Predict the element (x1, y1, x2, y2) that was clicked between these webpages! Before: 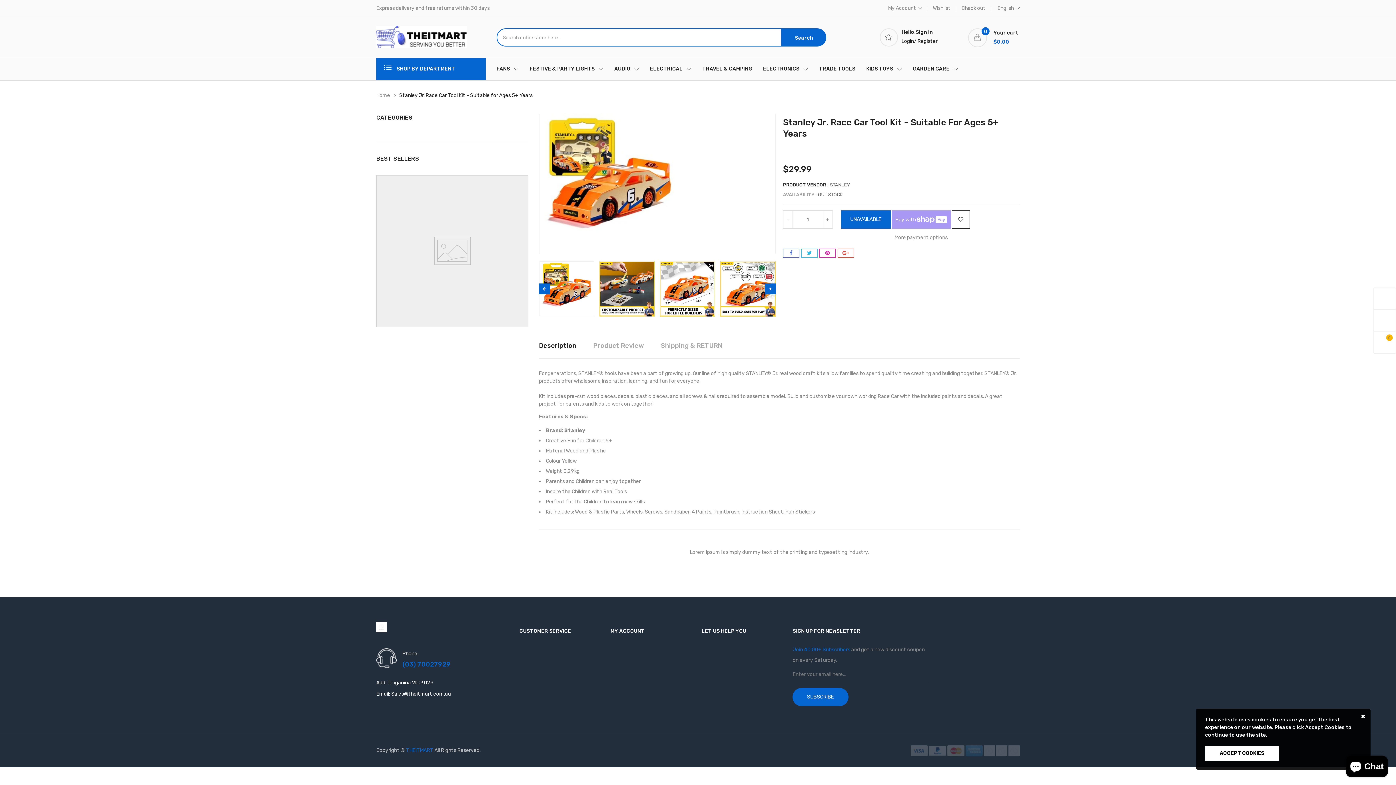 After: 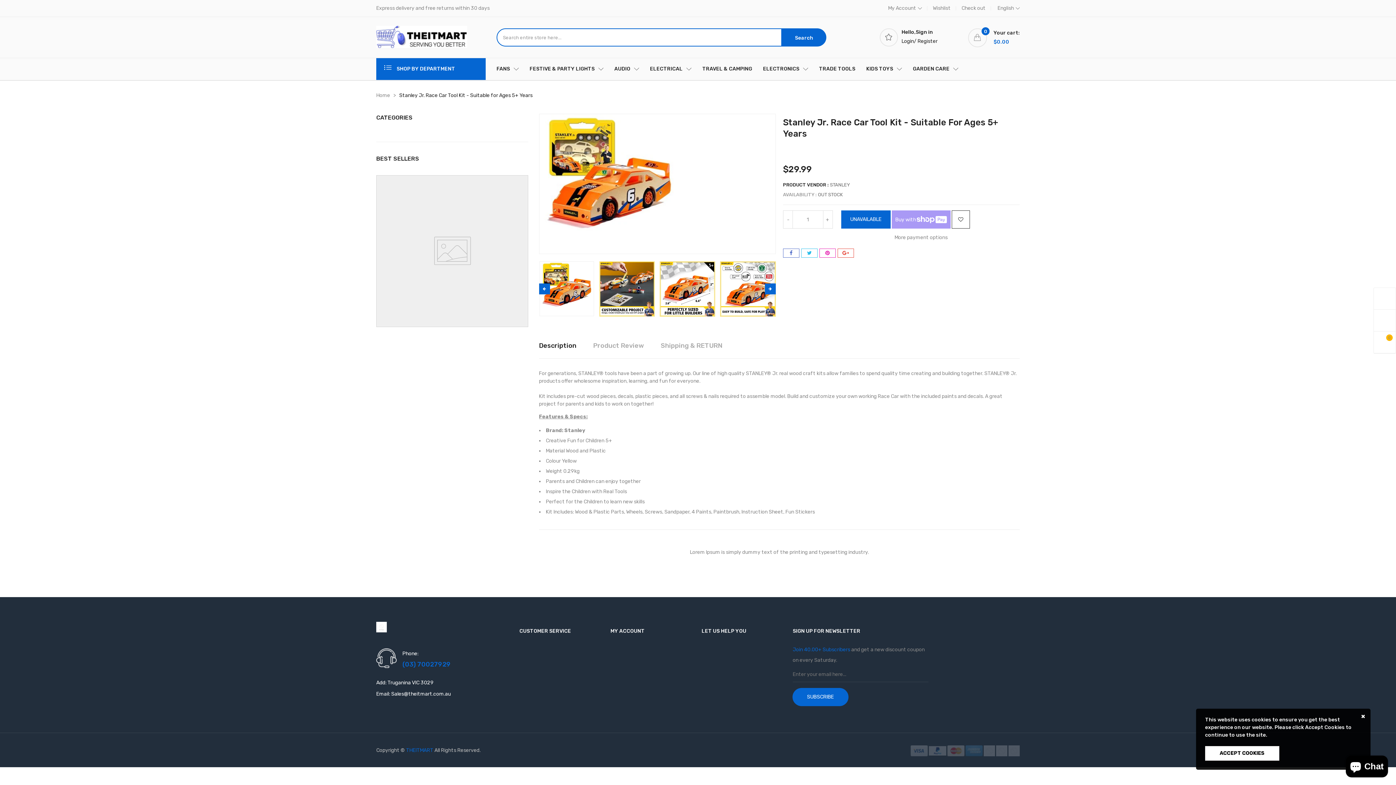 Action: bbox: (891, 233, 950, 241) label: More payment options